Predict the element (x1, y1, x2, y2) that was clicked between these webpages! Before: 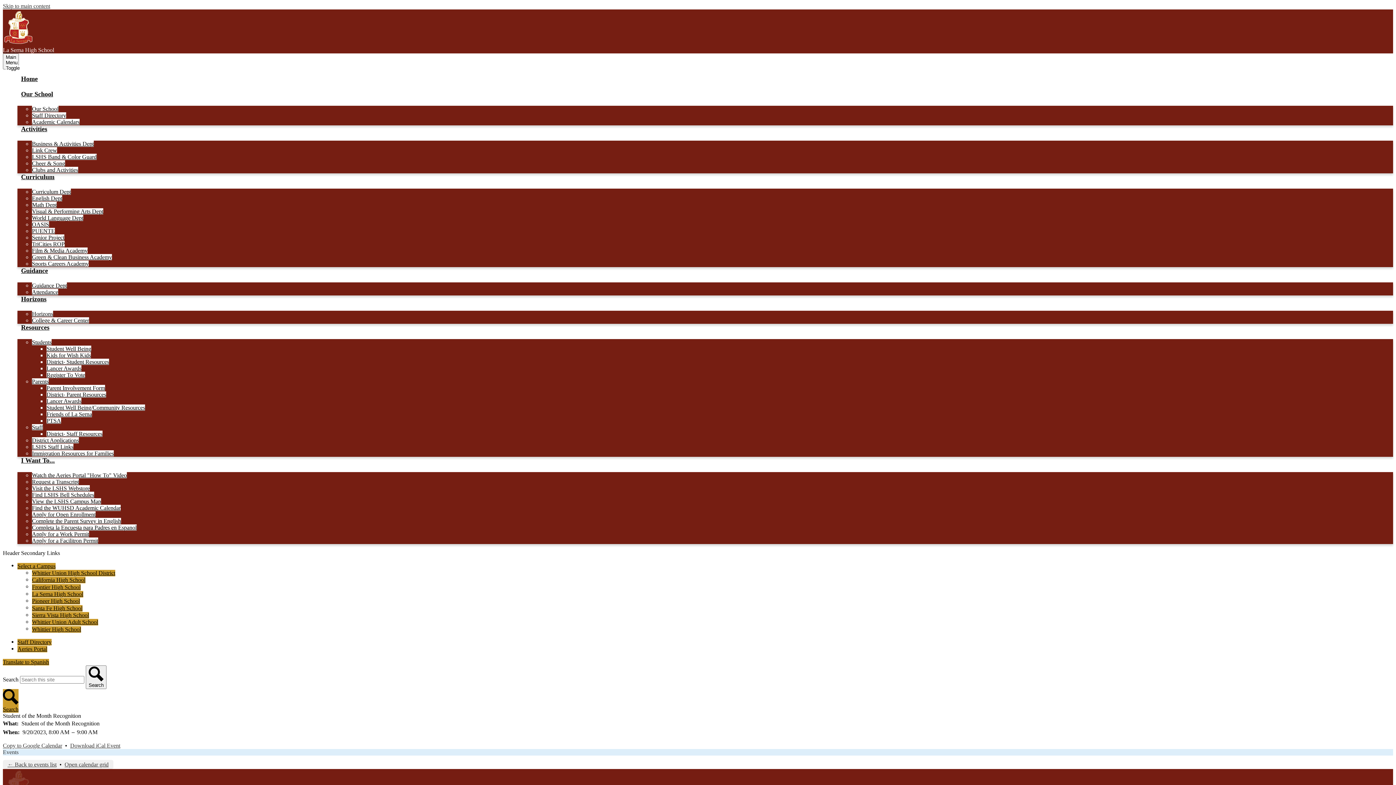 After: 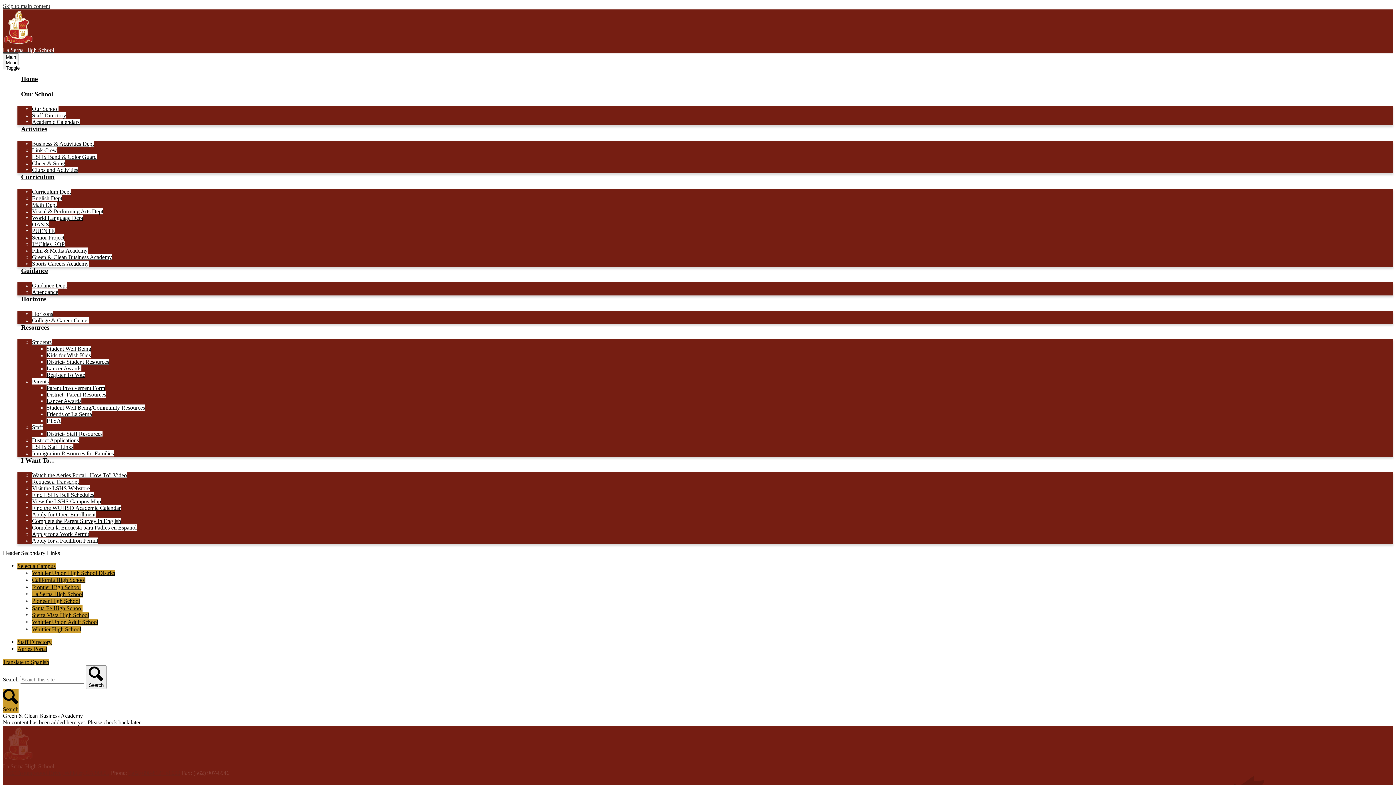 Action: bbox: (32, 254, 112, 260) label: Green & Clean Business Academy